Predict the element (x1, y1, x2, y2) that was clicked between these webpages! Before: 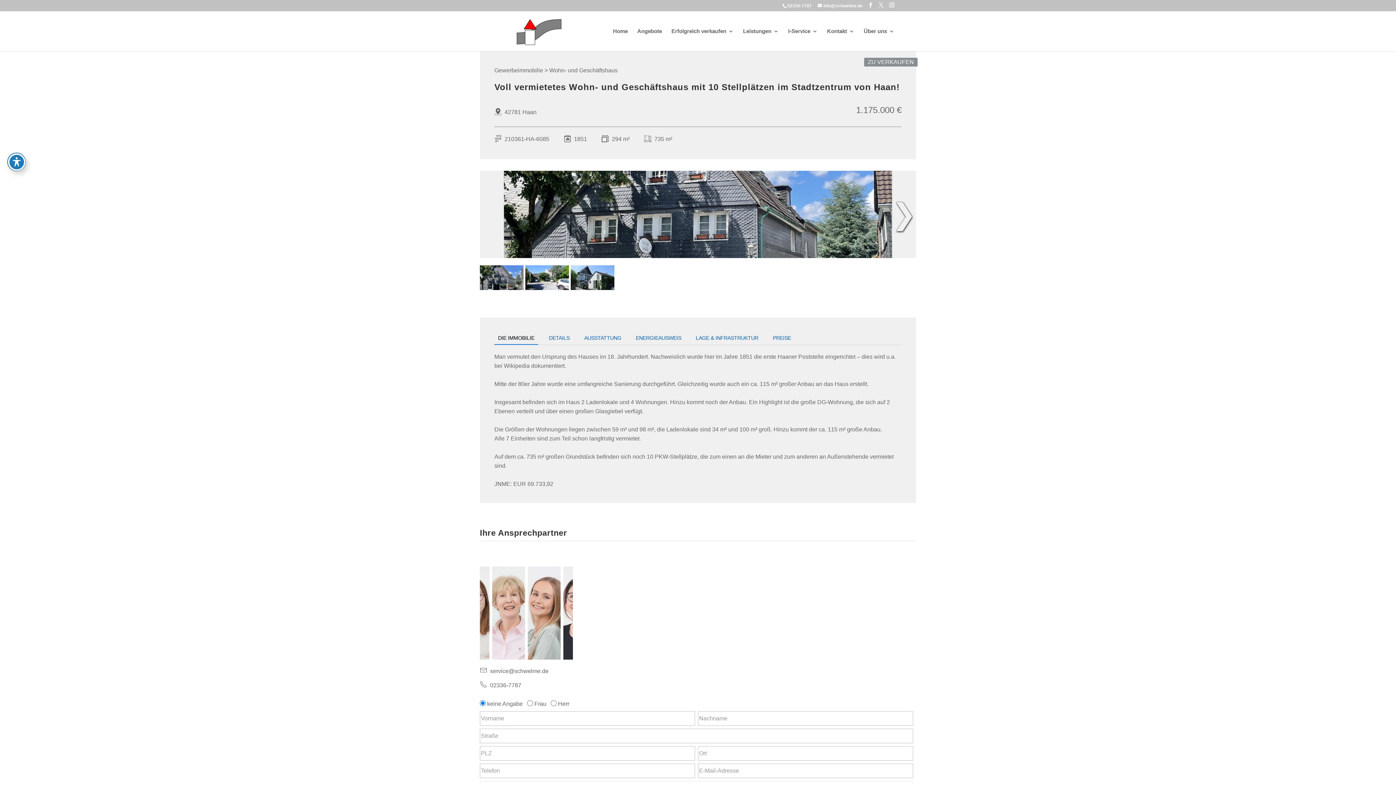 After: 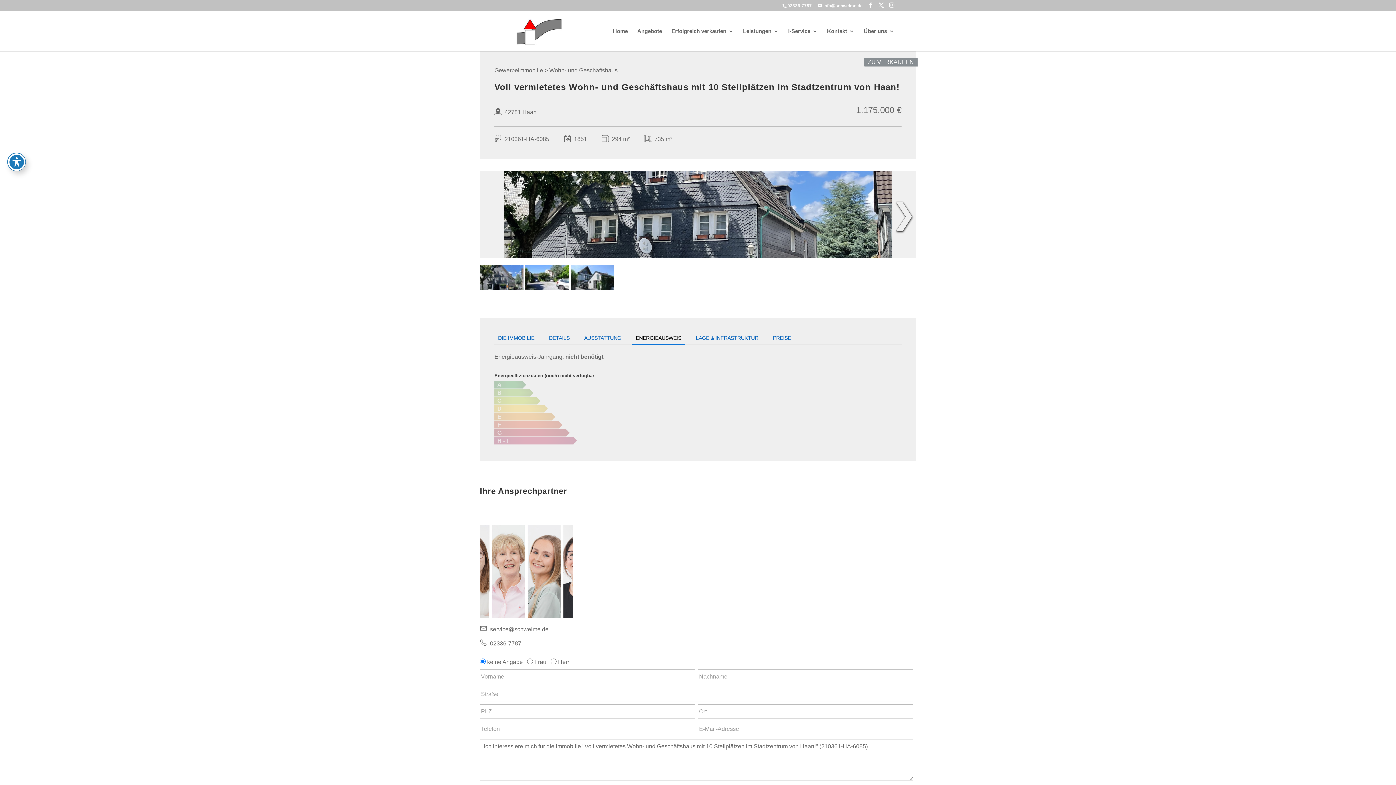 Action: label: ENERGIEAUSWEIS bbox: (632, 332, 685, 344)